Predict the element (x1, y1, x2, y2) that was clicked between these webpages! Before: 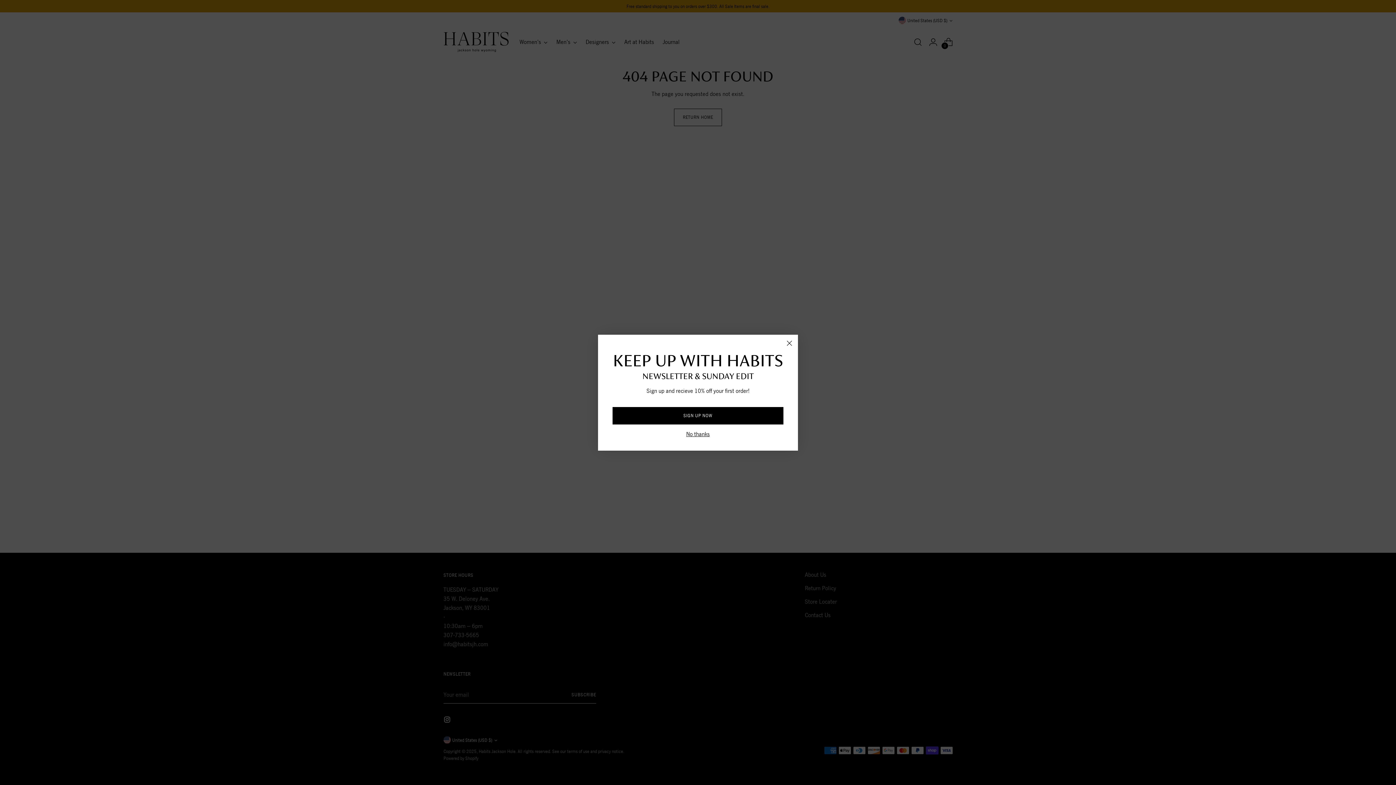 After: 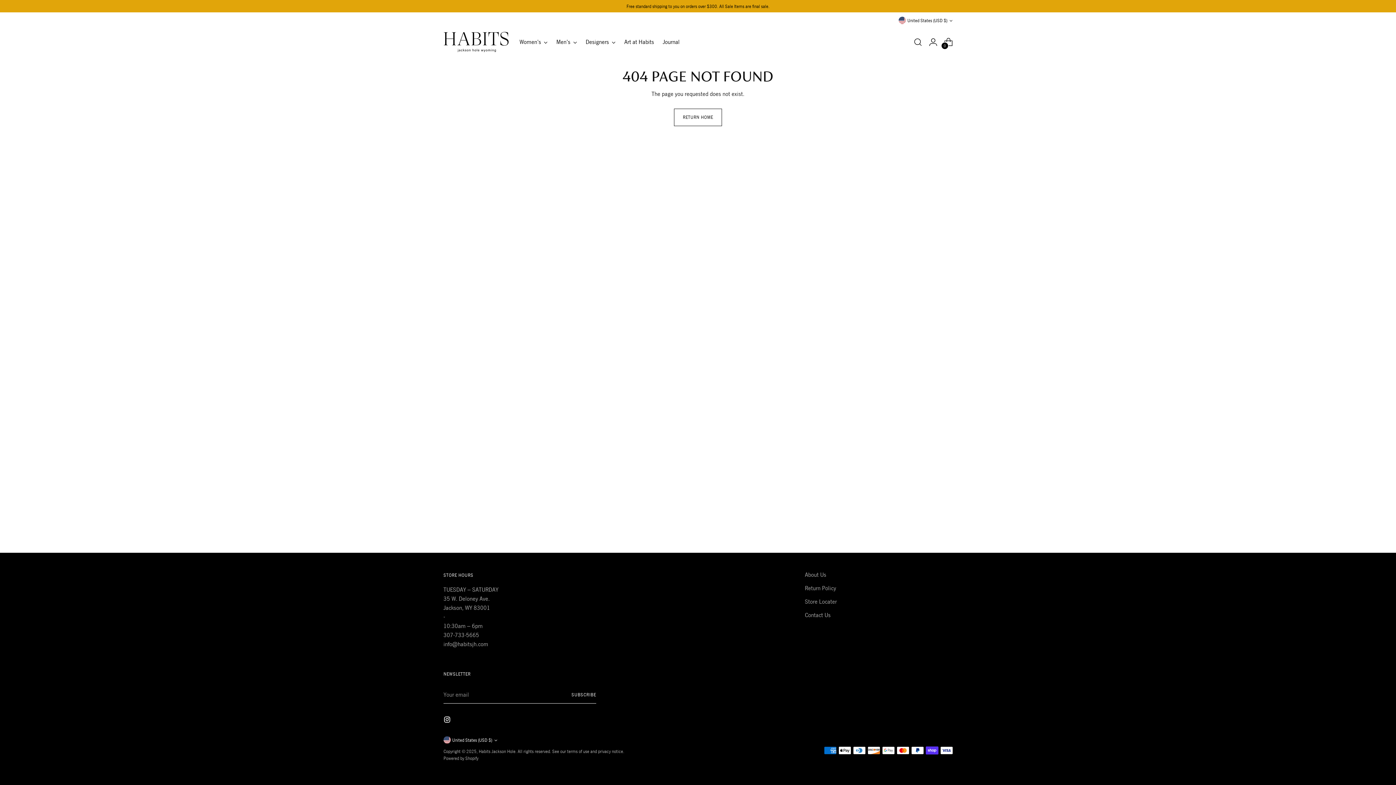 Action: bbox: (686, 430, 710, 437) label: No thanks